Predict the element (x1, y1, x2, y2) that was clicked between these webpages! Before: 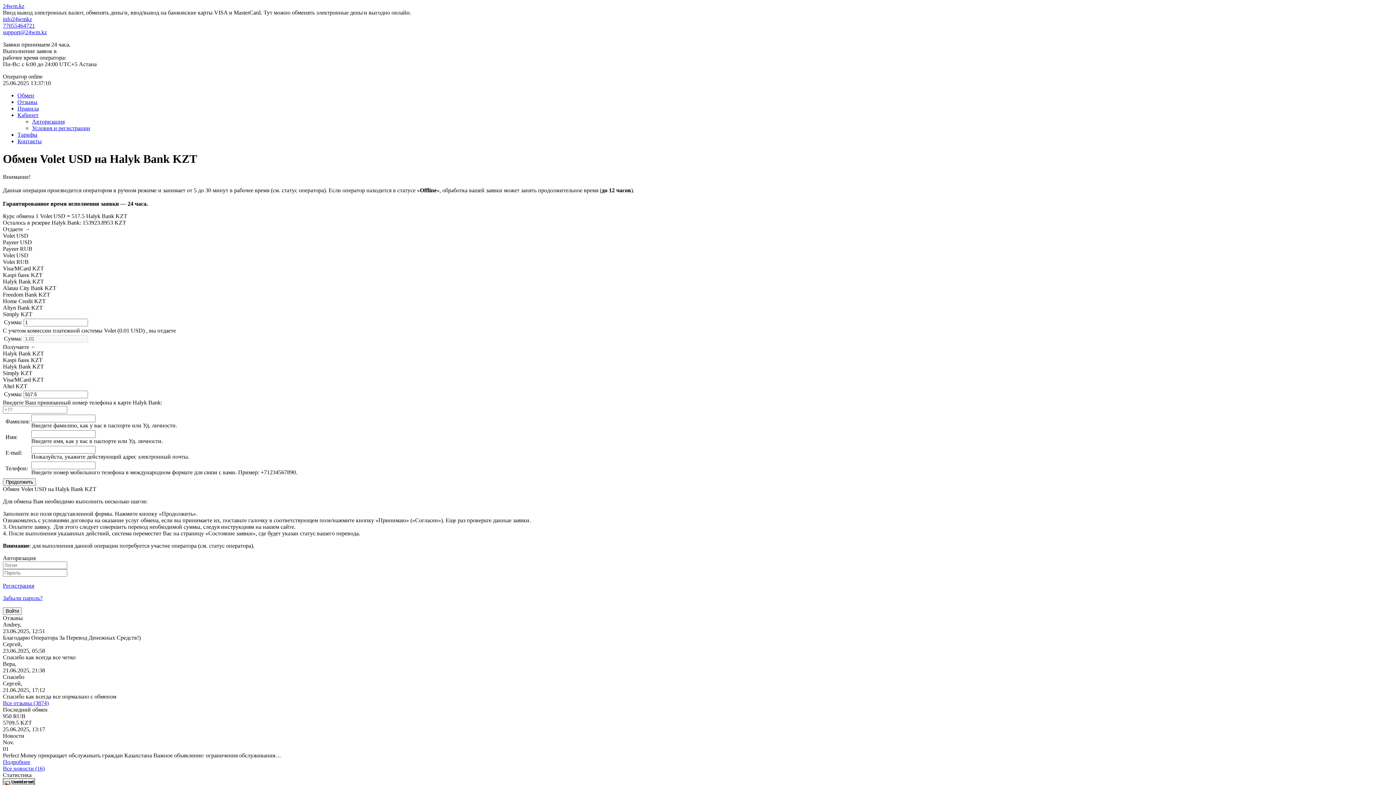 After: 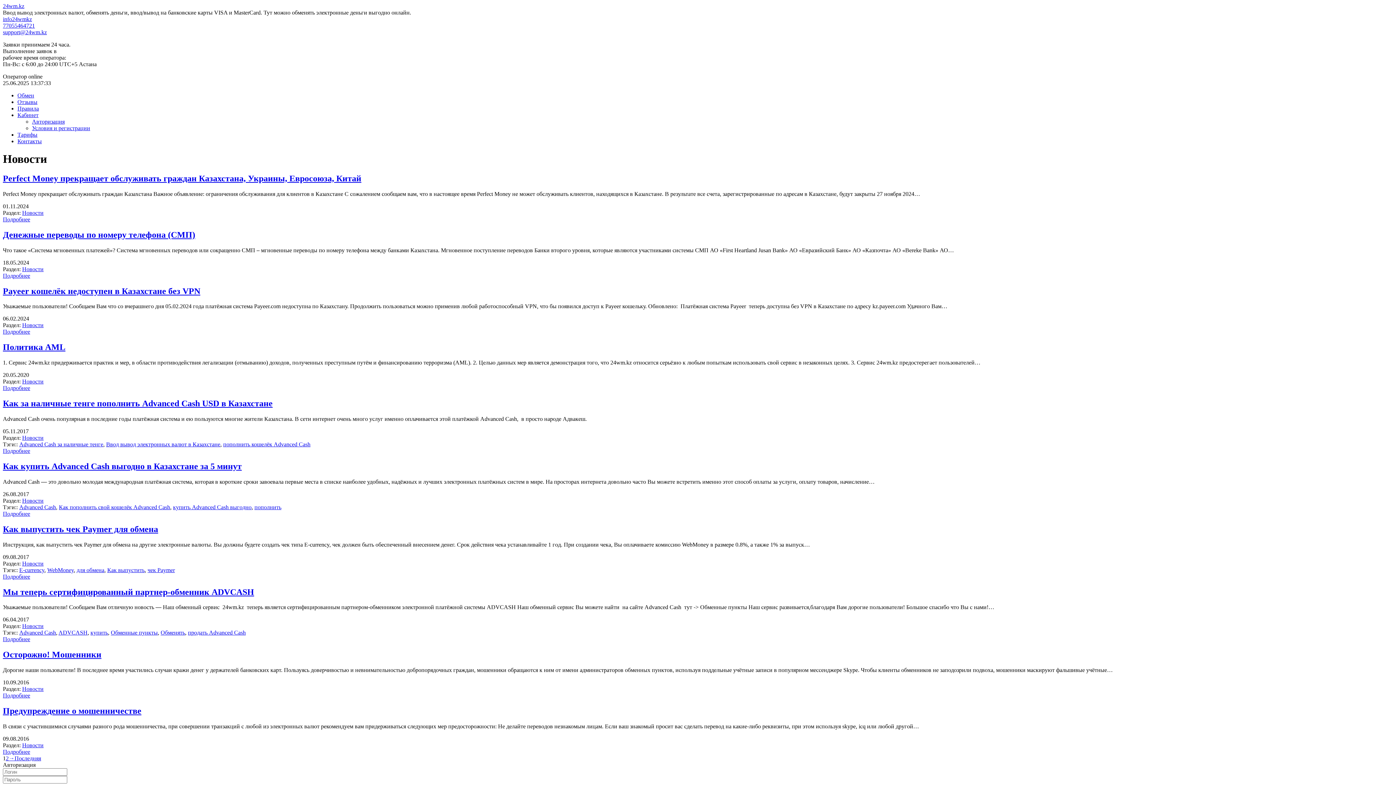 Action: bbox: (2, 765, 44, 771) label: Все новости (16)